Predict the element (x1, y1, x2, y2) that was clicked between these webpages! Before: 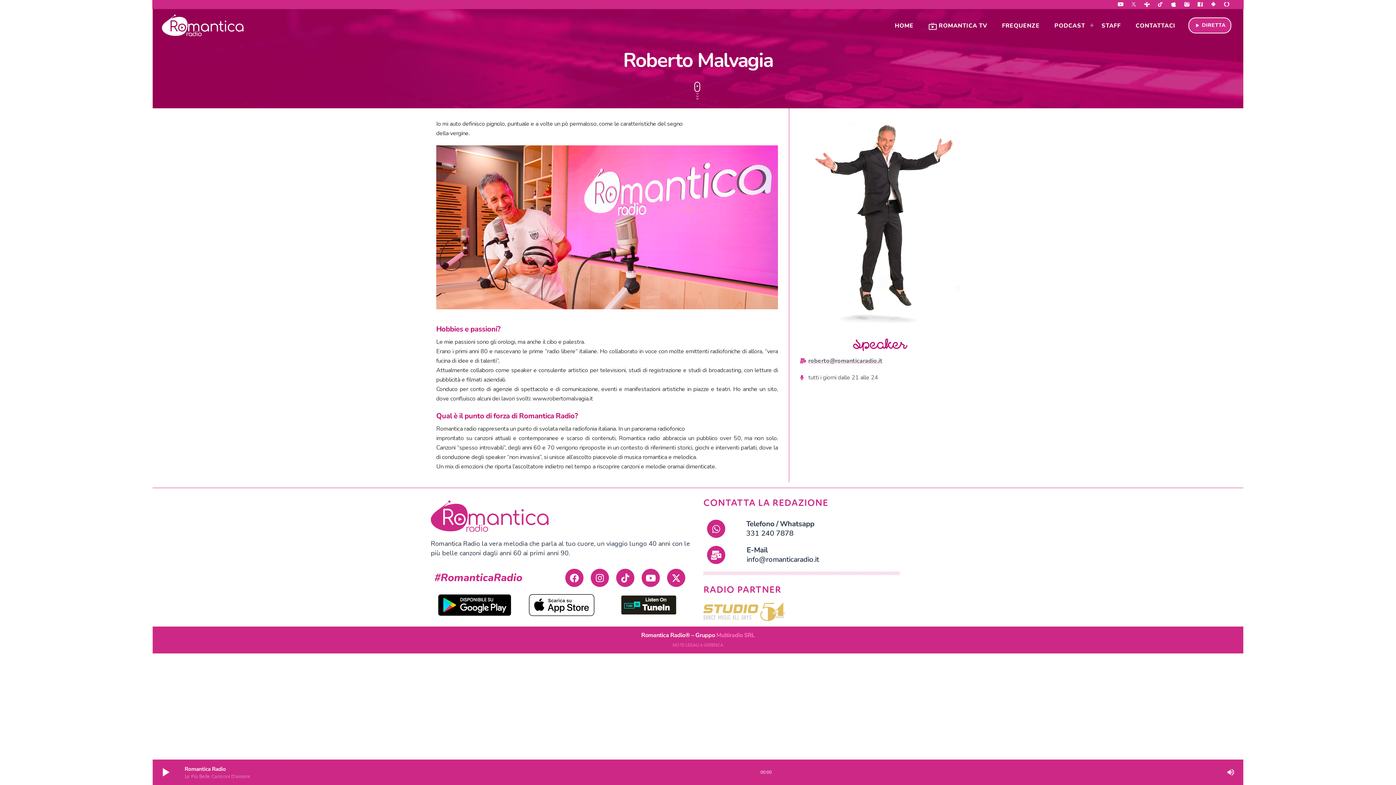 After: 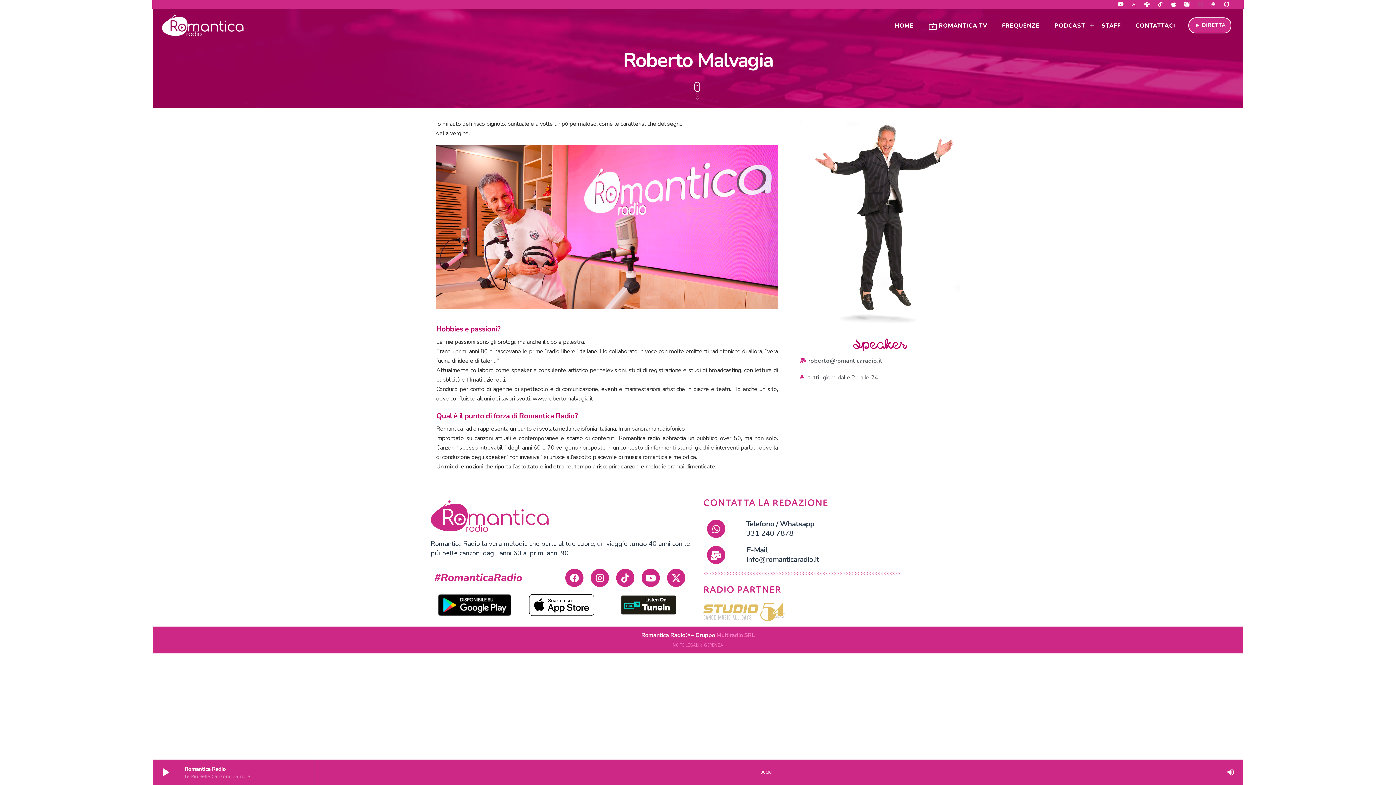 Action: bbox: (1197, 2, 1203, 7) label: Facebook